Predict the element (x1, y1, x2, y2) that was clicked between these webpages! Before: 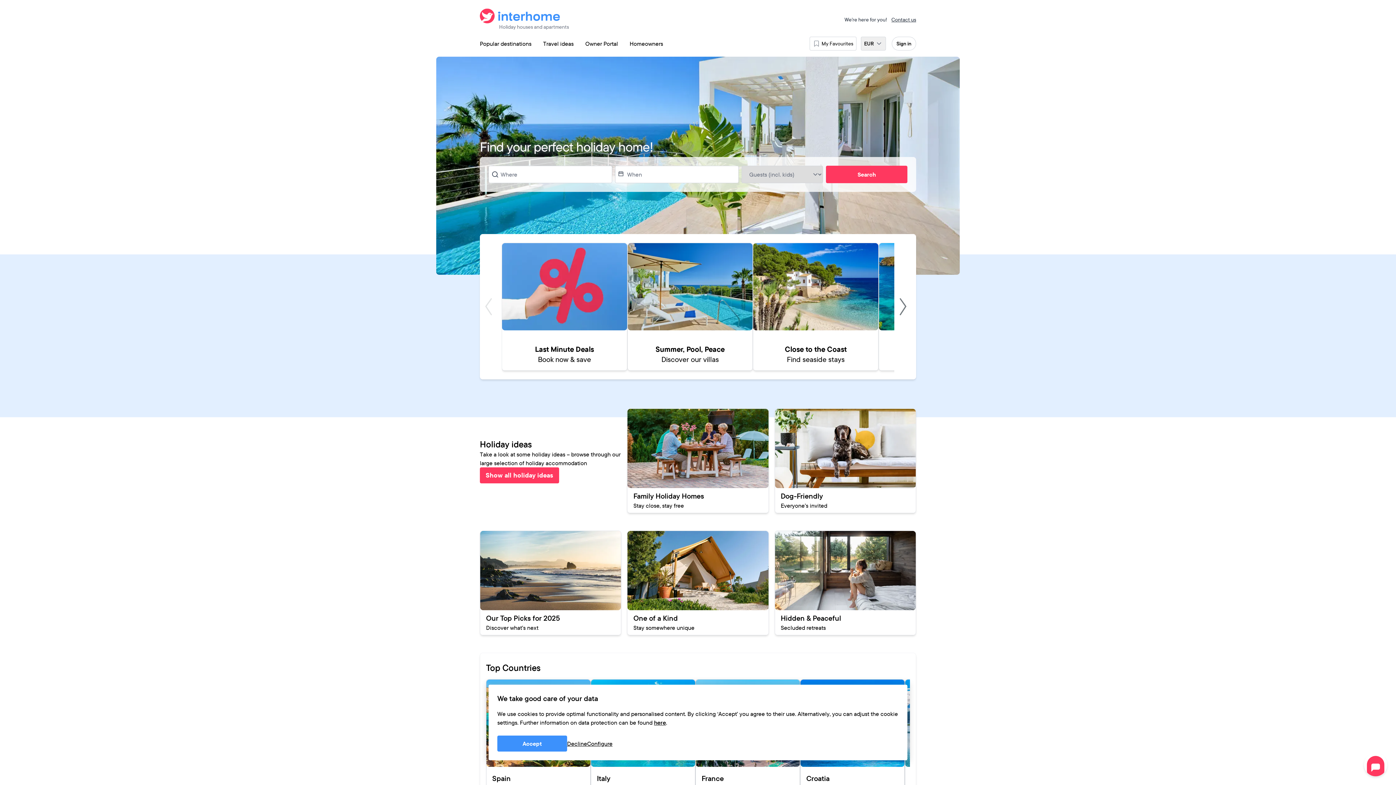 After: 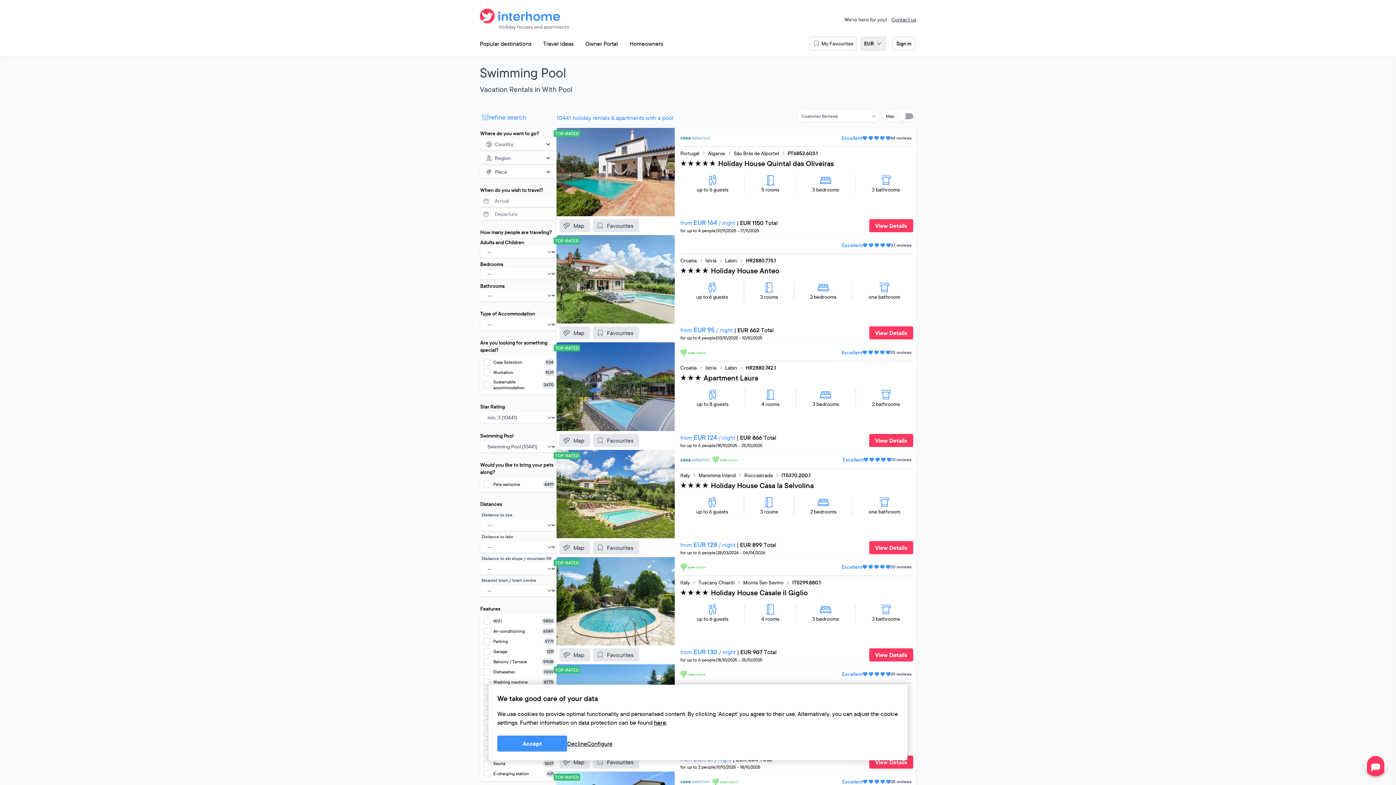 Action: bbox: (627, 242, 753, 370) label: Summer, Pool, Peace
Discover our villas